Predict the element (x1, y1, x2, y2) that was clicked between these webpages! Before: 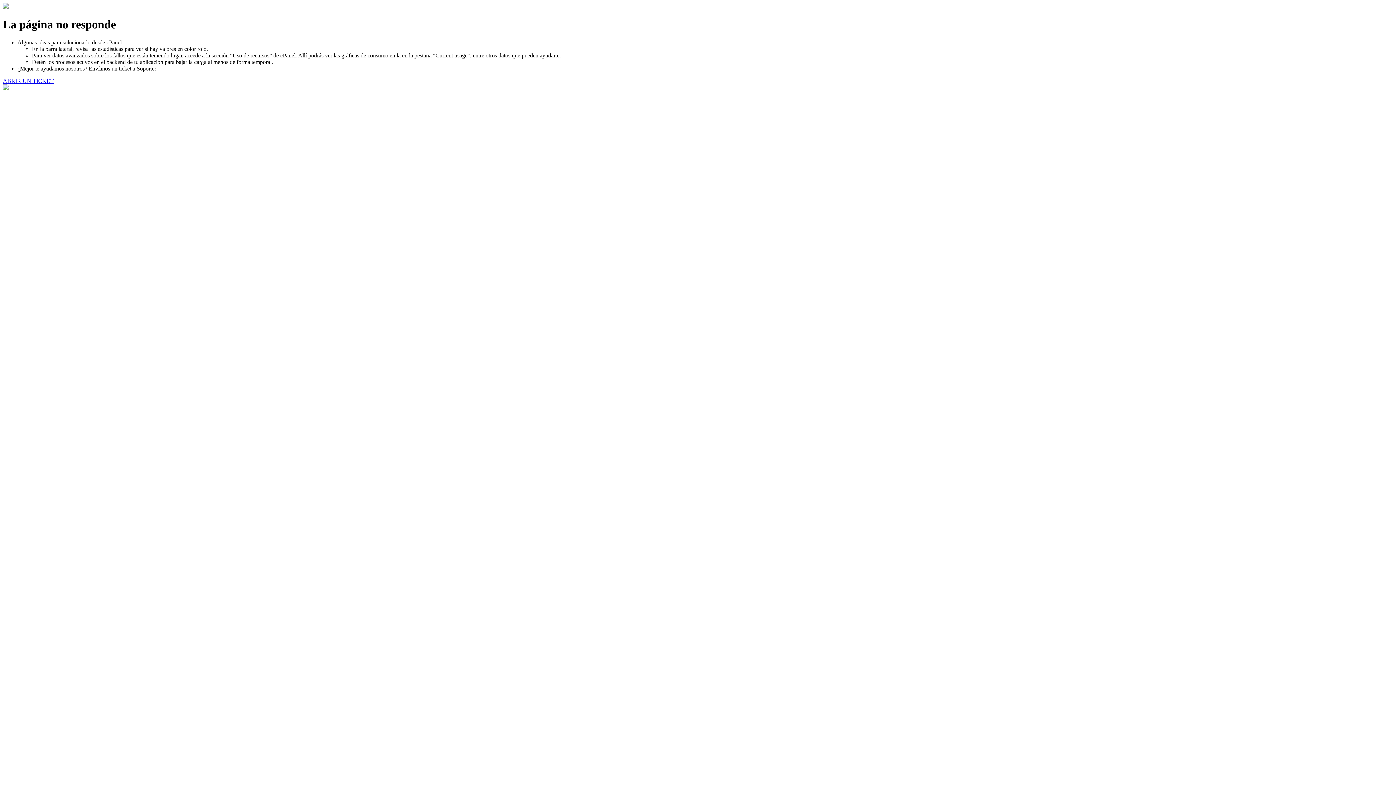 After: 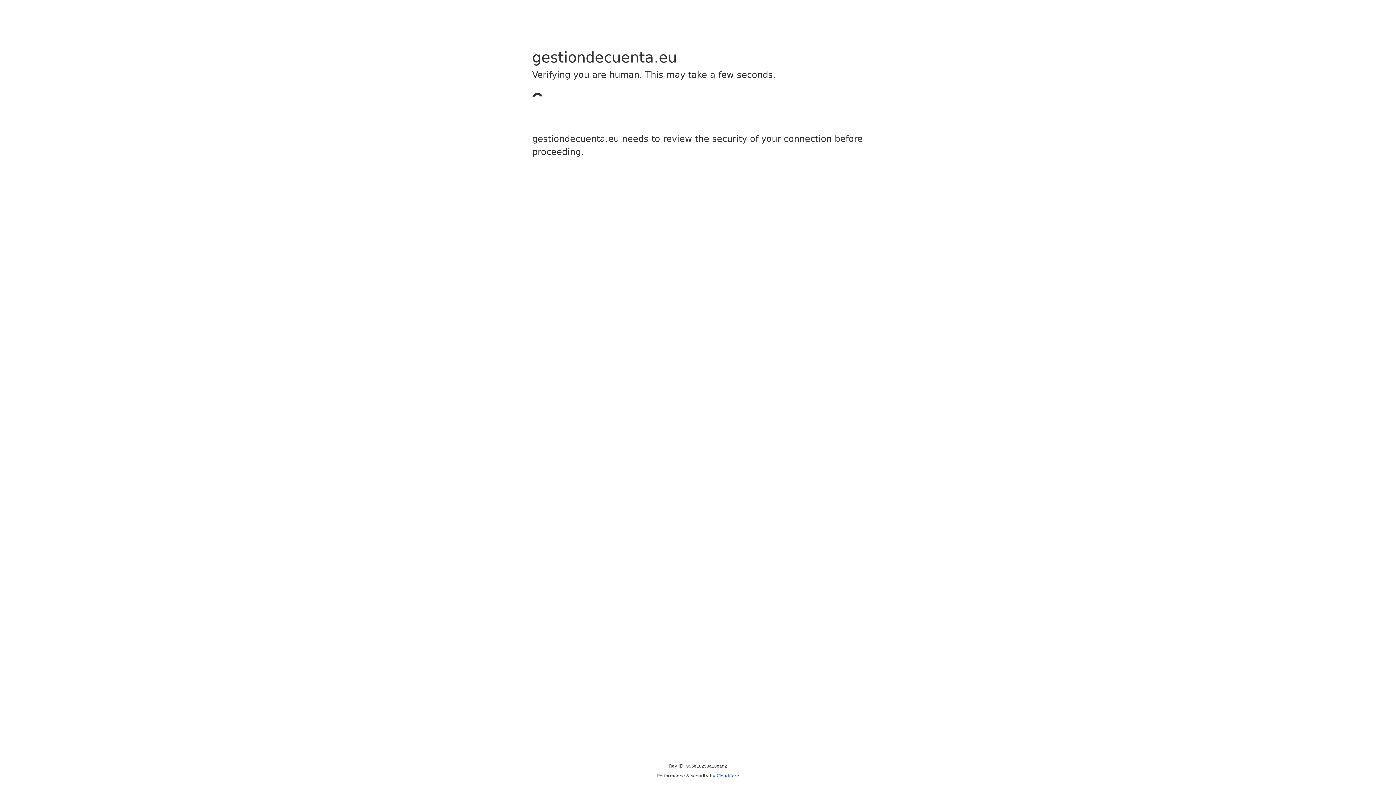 Action: bbox: (2, 77, 53, 83) label: ABRIR UN TICKET